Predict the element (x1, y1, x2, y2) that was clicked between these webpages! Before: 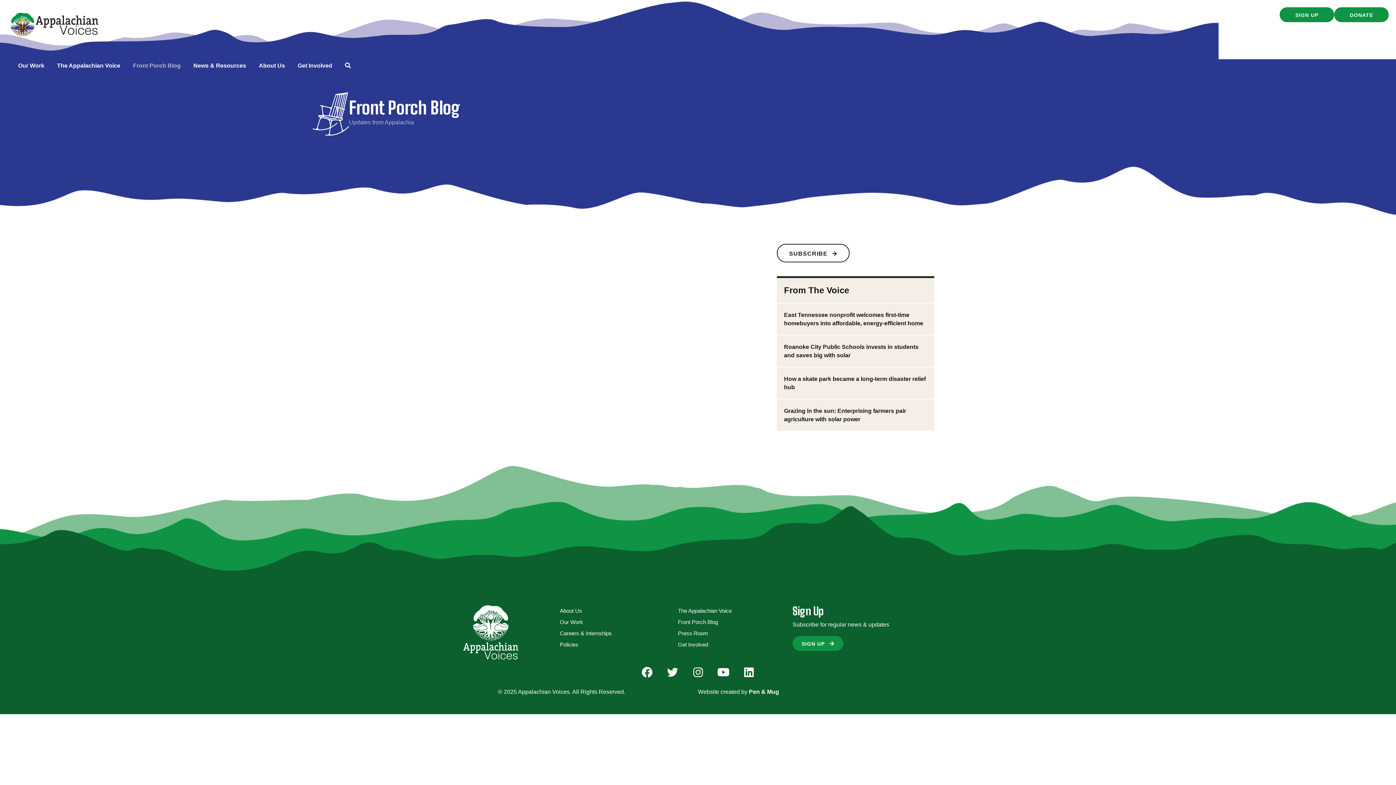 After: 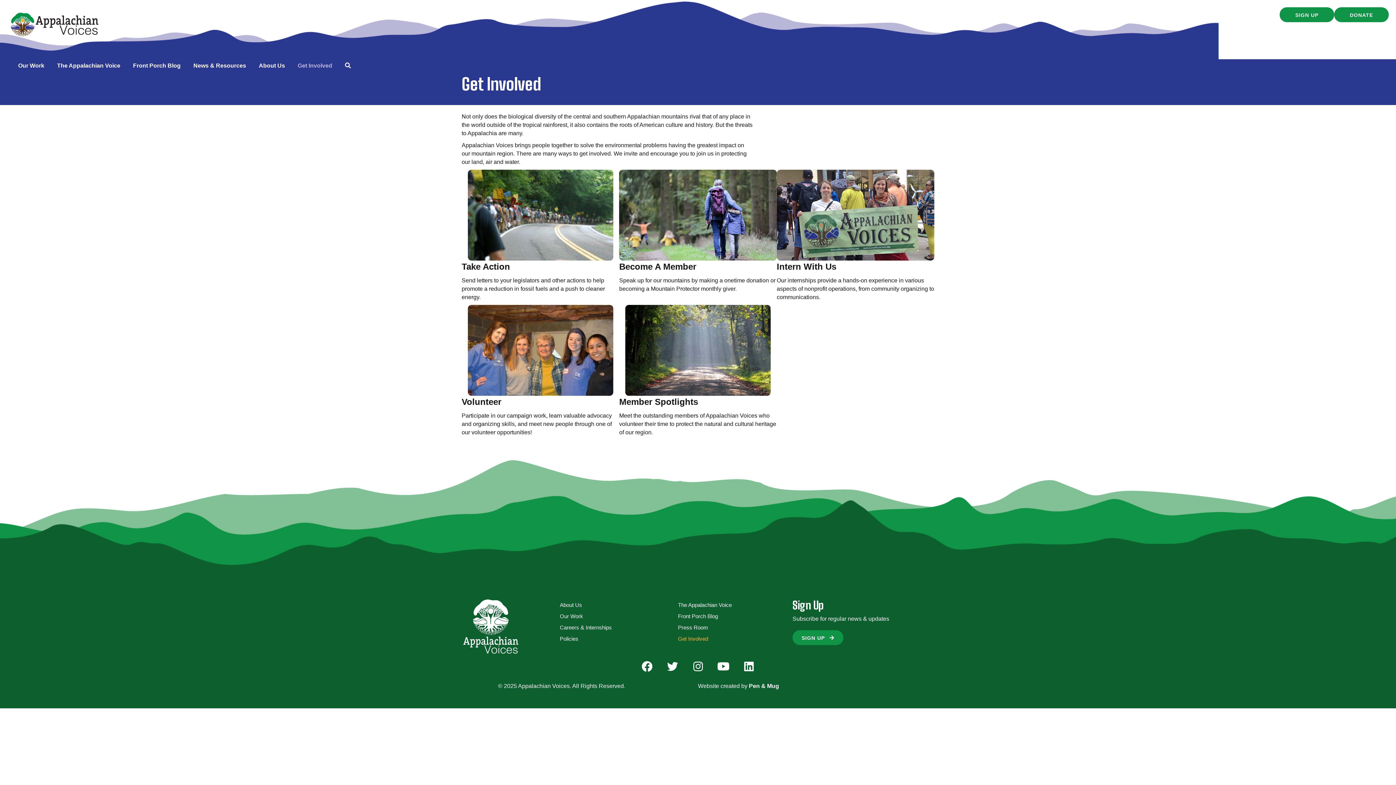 Action: bbox: (674, 637, 792, 648) label: Get Involved